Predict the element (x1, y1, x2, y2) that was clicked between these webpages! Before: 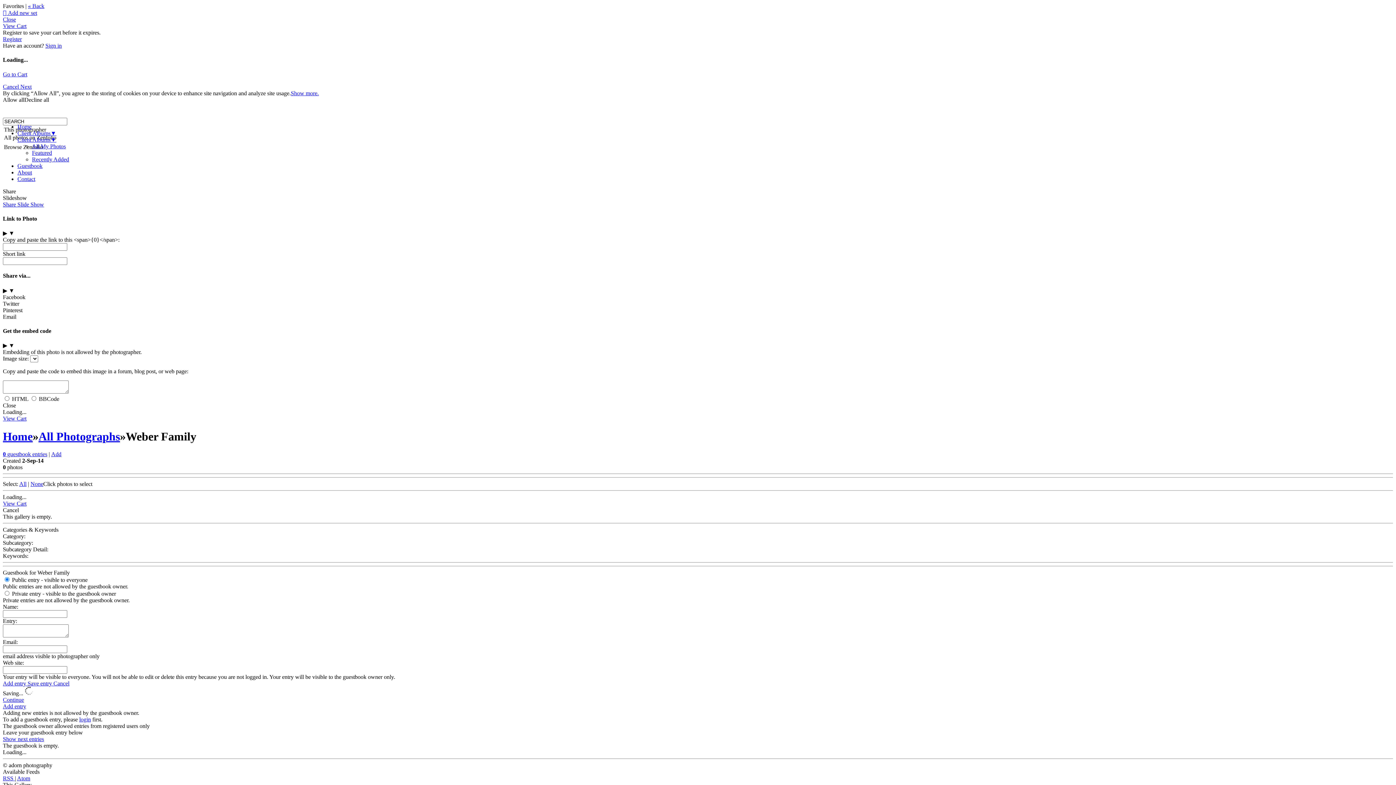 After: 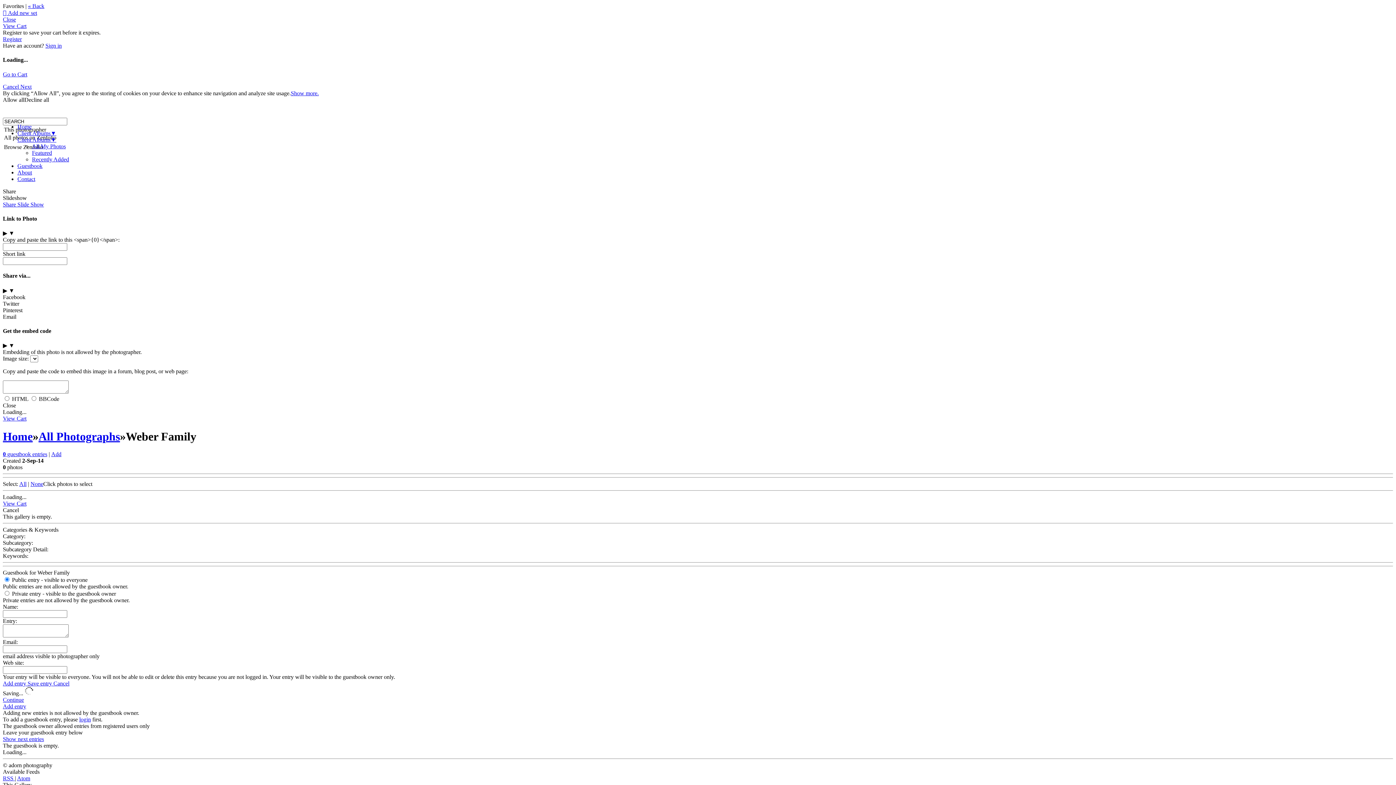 Action: bbox: (20, 83, 31, 89) label: Next